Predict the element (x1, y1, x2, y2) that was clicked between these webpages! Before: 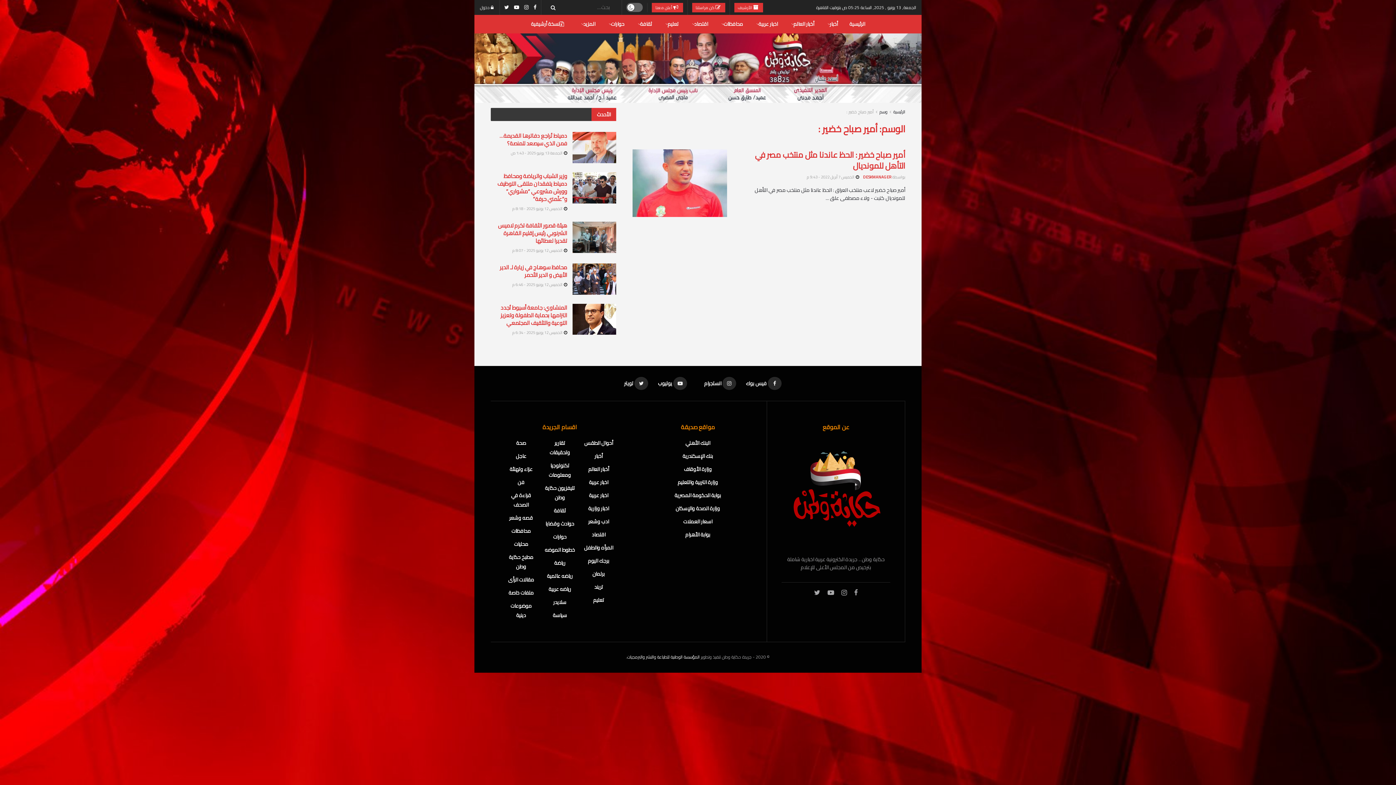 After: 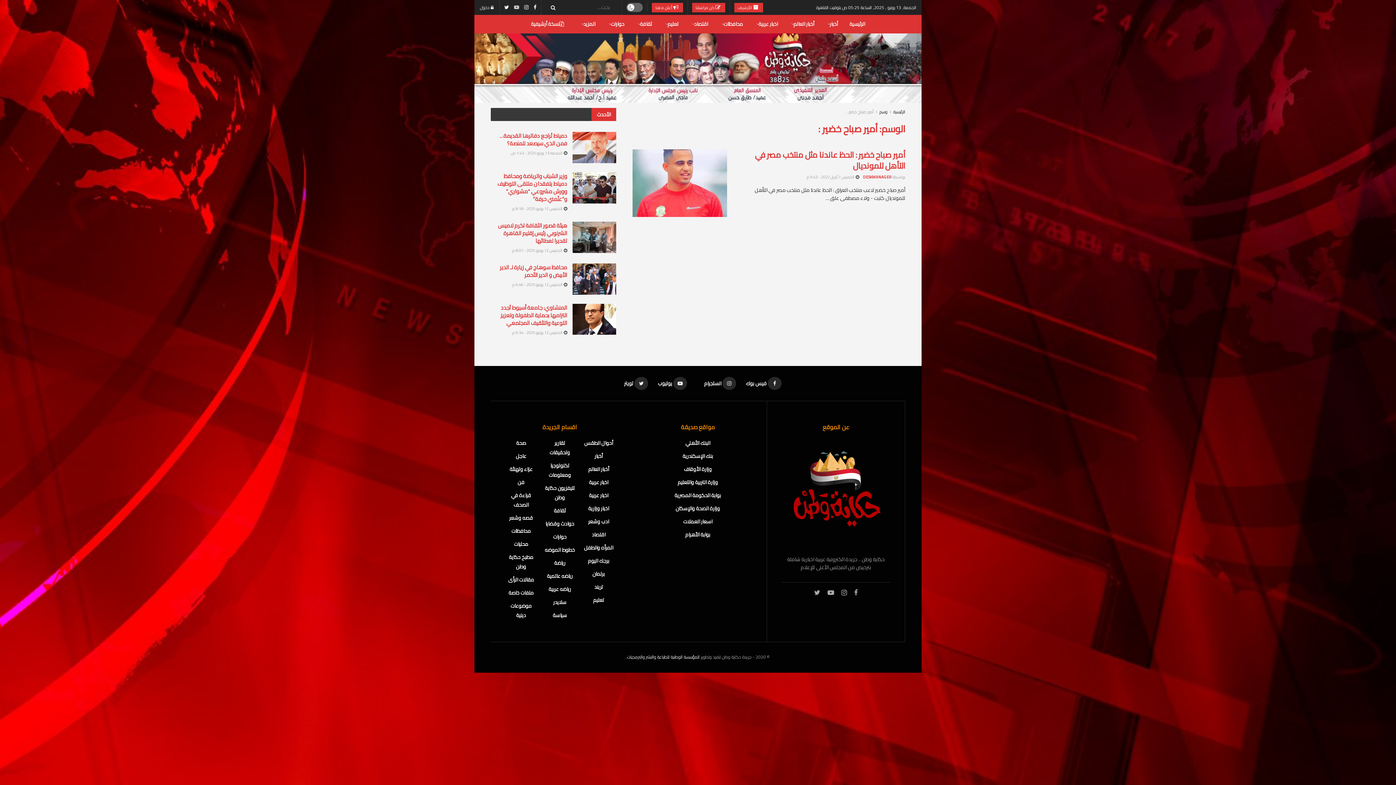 Action: bbox: (514, 0, 519, 14)